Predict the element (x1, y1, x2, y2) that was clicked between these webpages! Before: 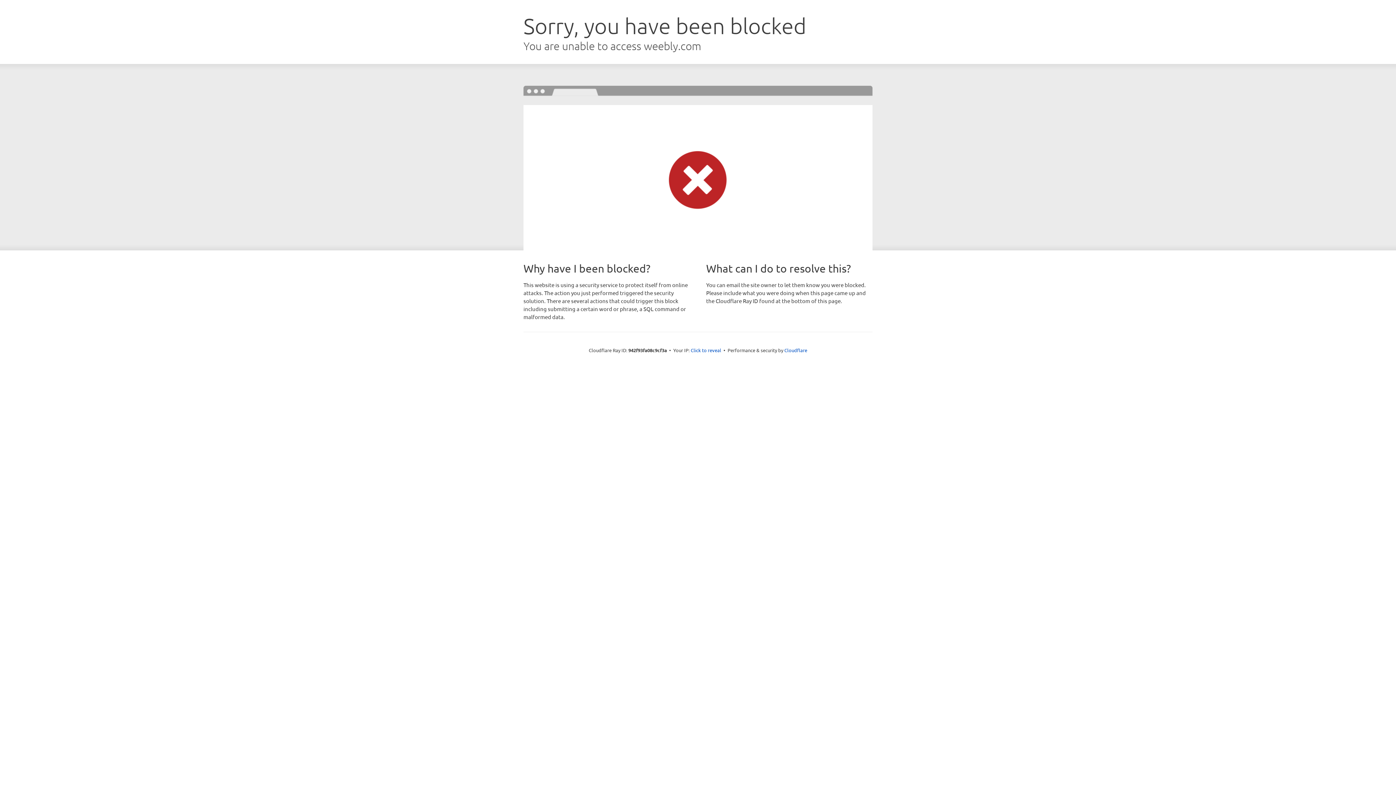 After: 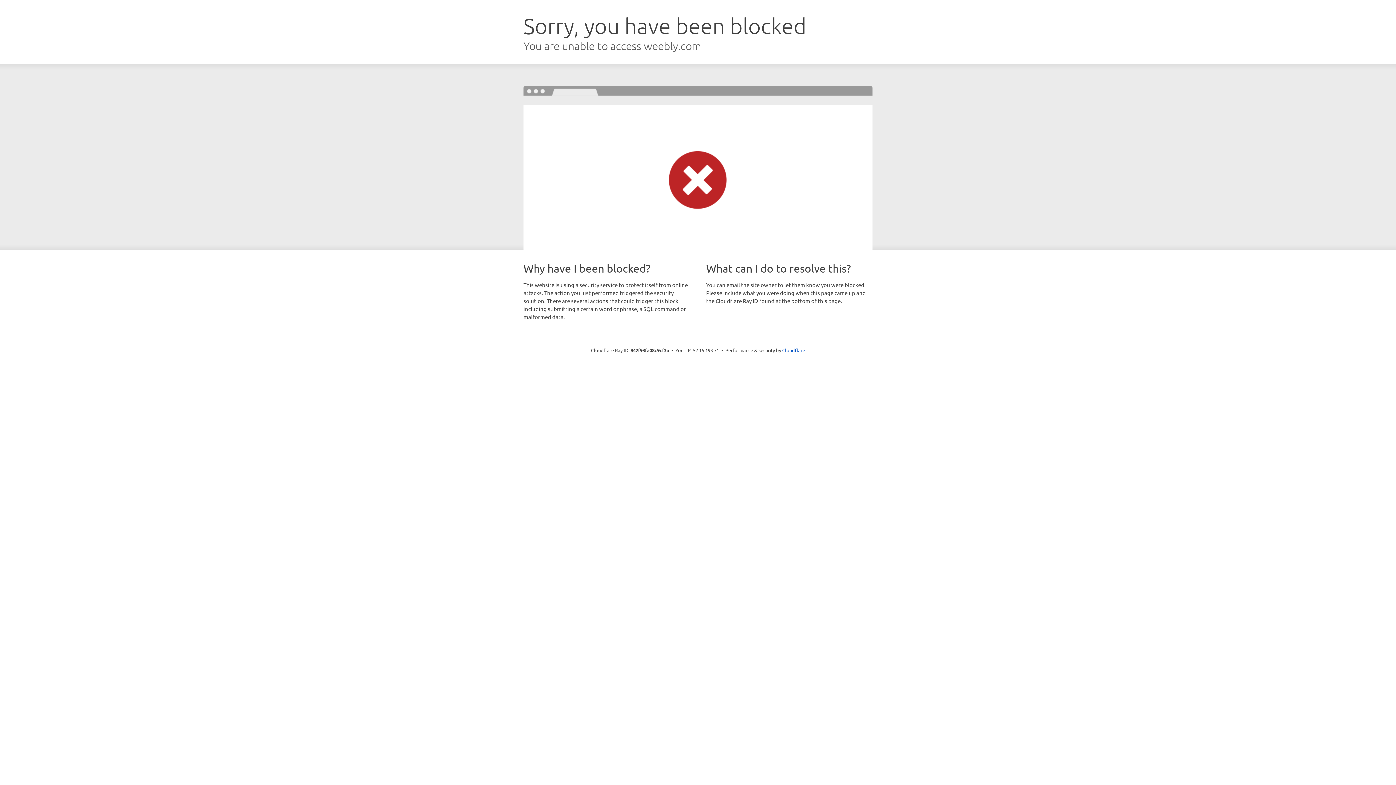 Action: label: Click to reveal bbox: (690, 346, 721, 353)